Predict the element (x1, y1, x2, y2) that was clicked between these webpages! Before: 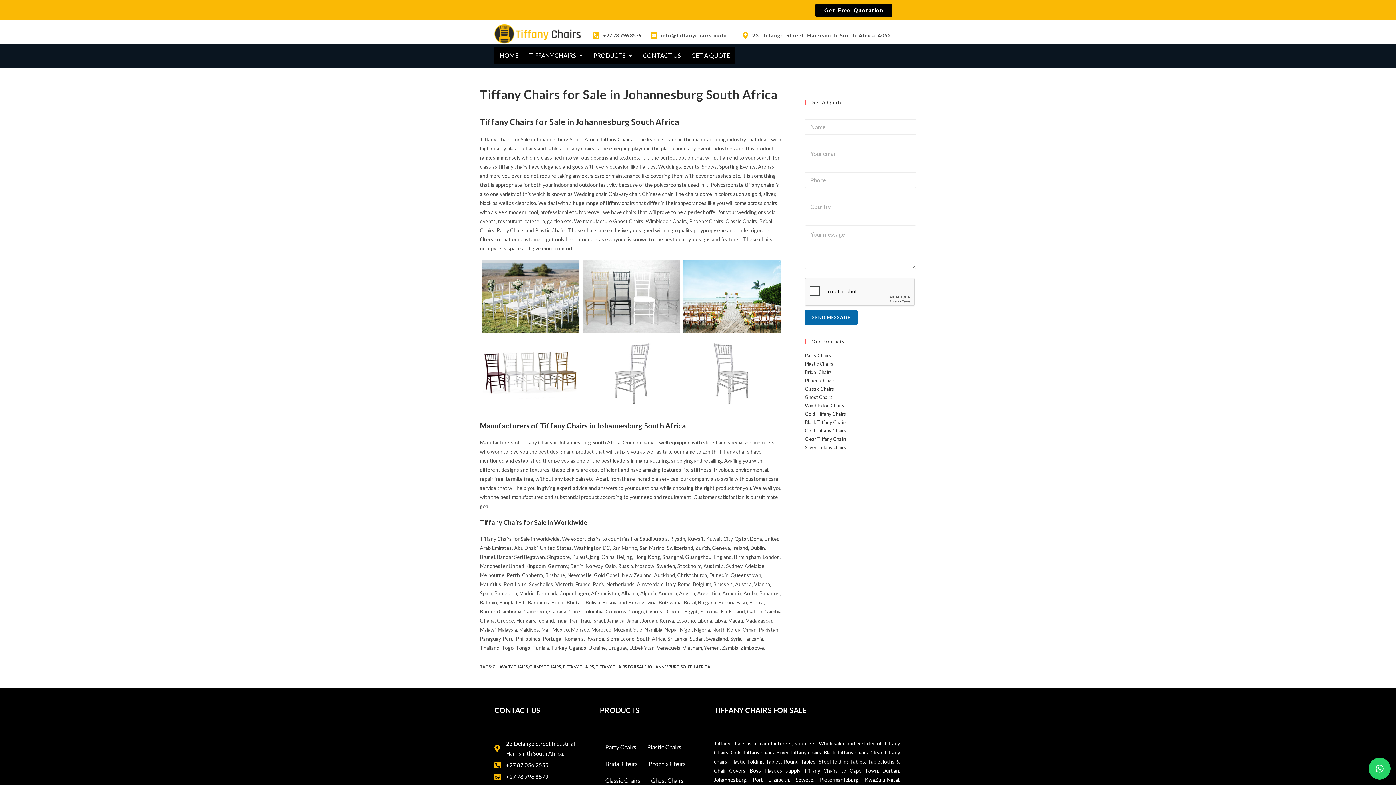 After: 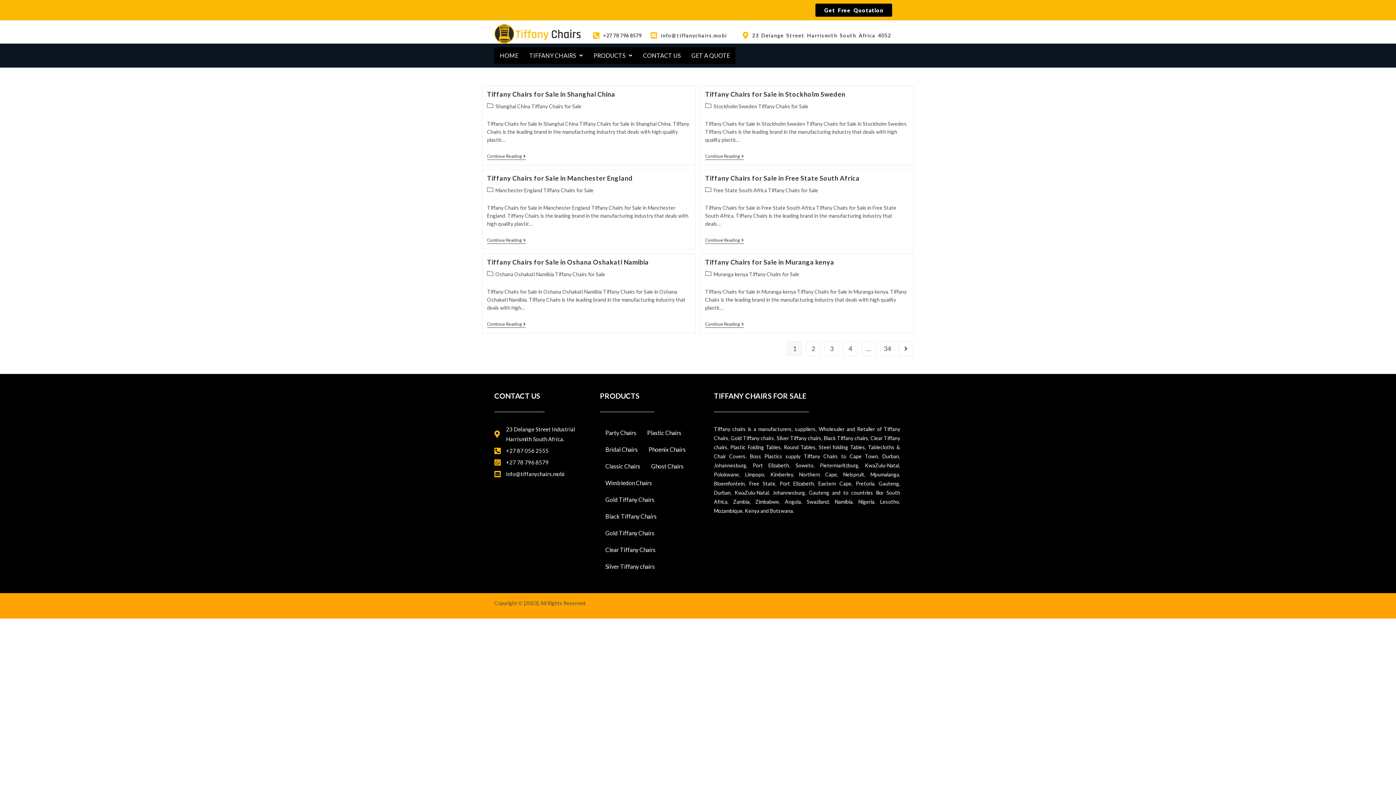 Action: bbox: (492, 664, 528, 669) label: CHIAVARY CHAIRS